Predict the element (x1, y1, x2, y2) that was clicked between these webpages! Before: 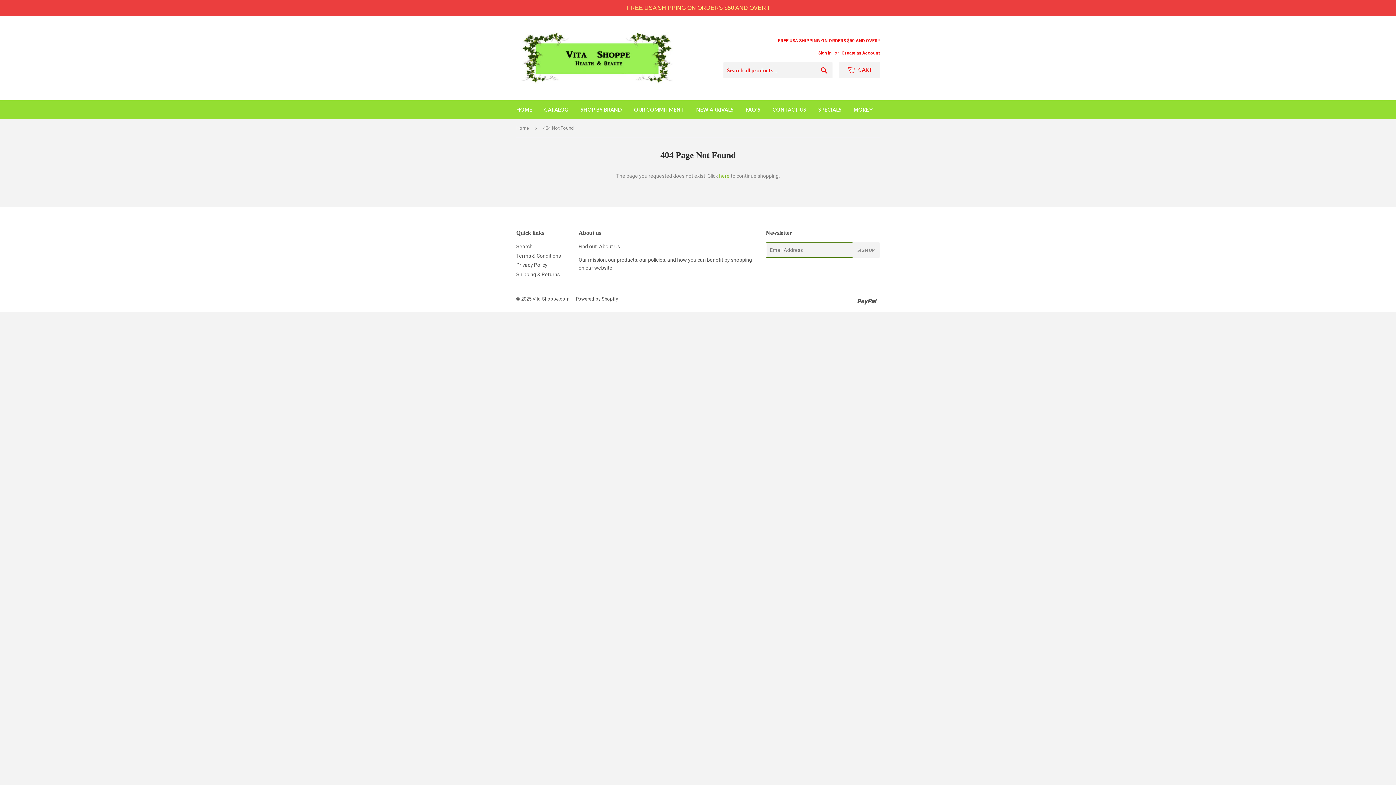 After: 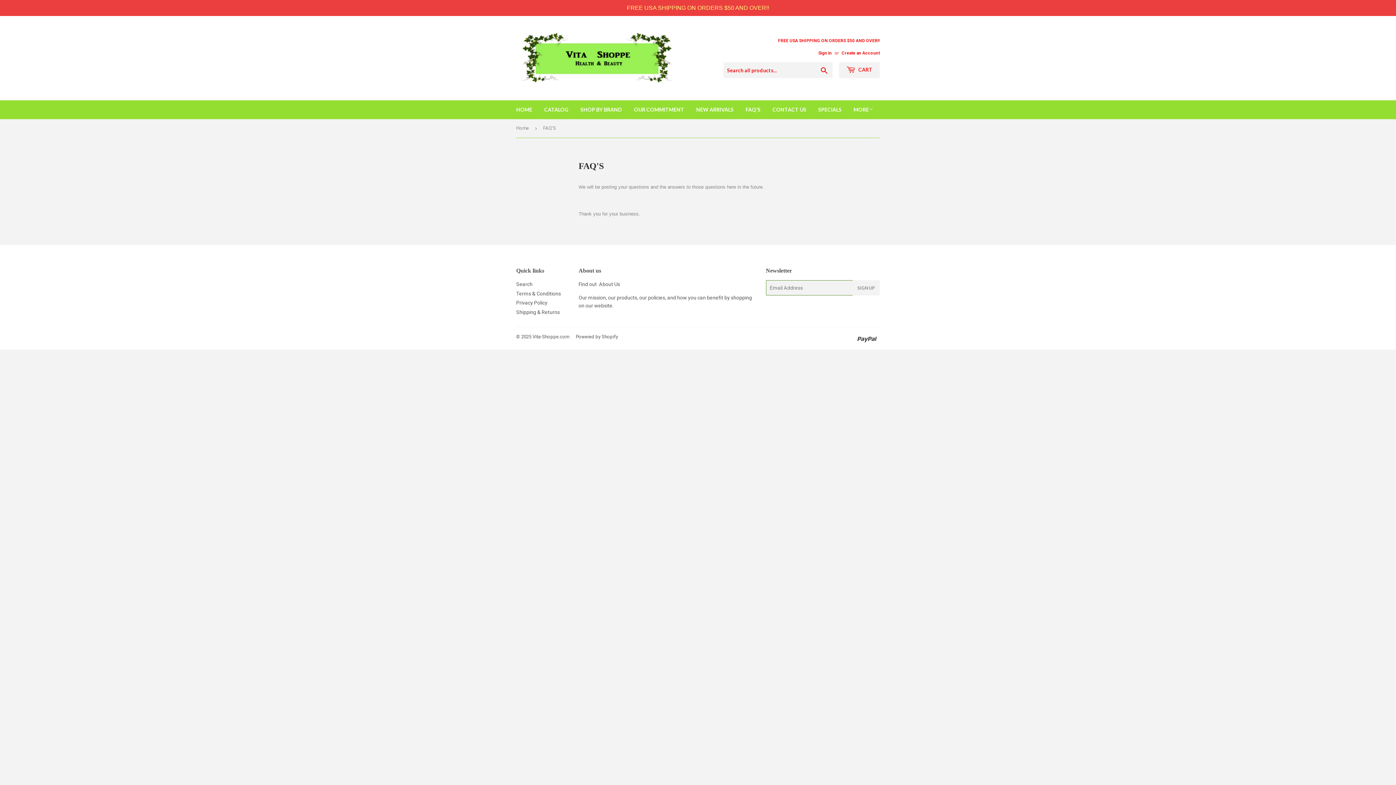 Action: label: FAQ'S bbox: (740, 100, 766, 119)